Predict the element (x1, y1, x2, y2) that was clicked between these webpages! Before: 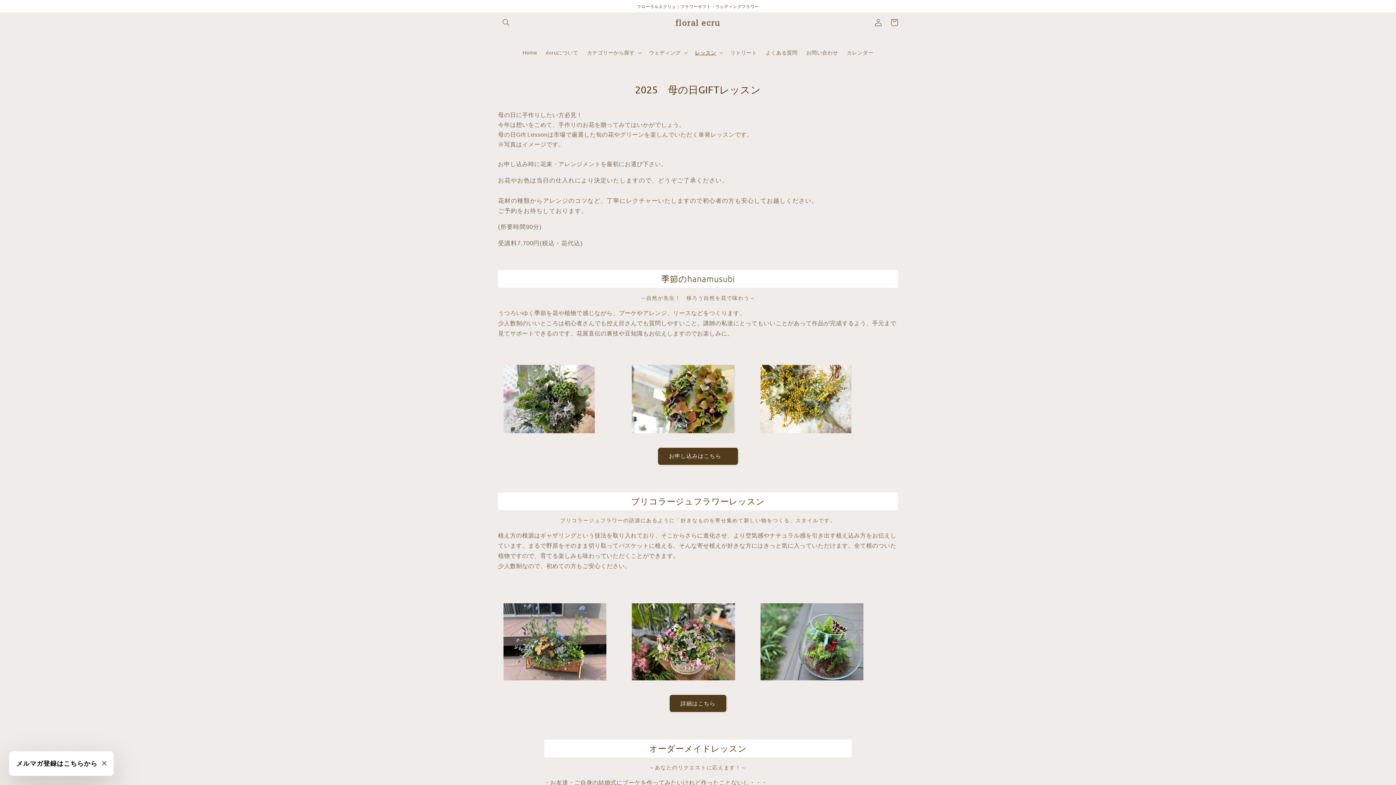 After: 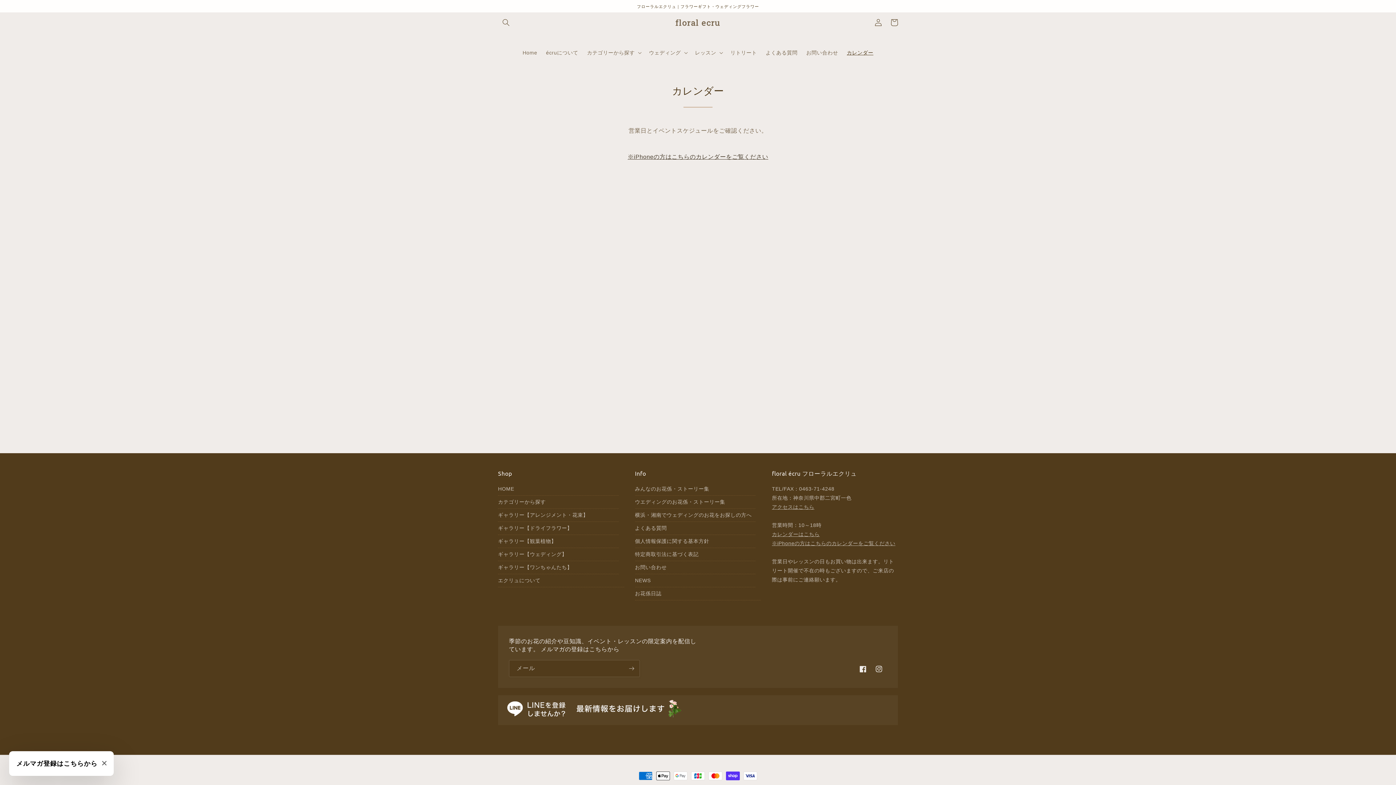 Action: bbox: (842, 45, 877, 60) label: カレンダー